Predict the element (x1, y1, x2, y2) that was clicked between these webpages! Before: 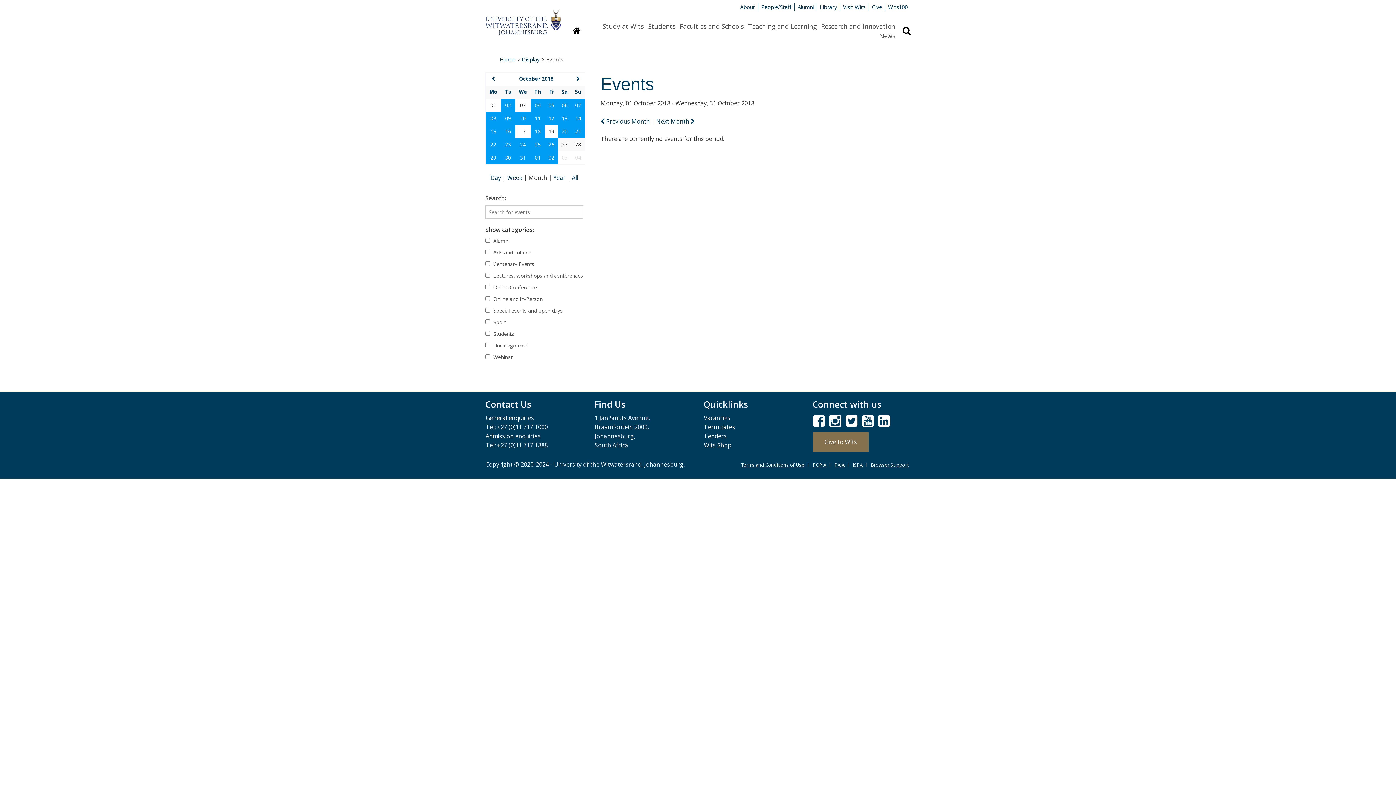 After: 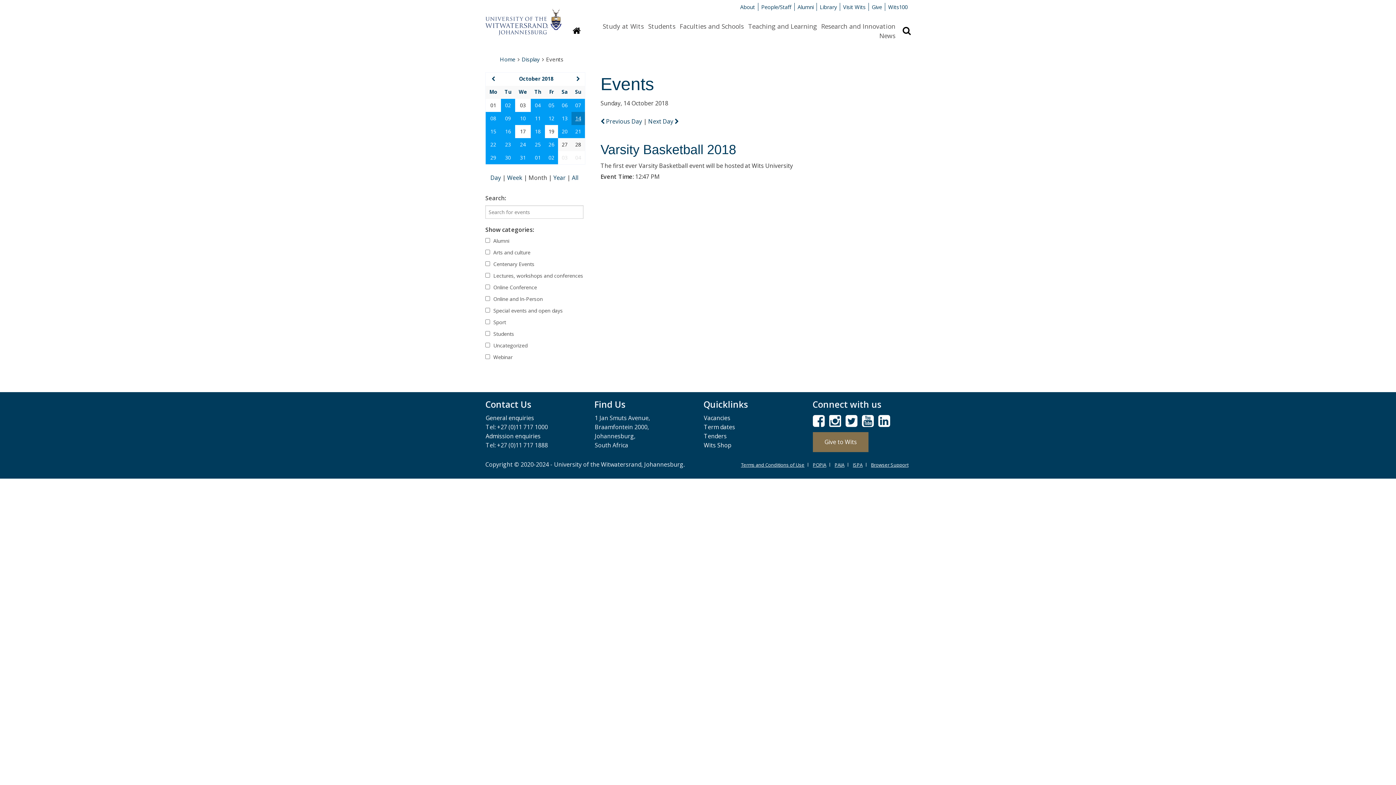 Action: bbox: (575, 114, 581, 121) label: 14